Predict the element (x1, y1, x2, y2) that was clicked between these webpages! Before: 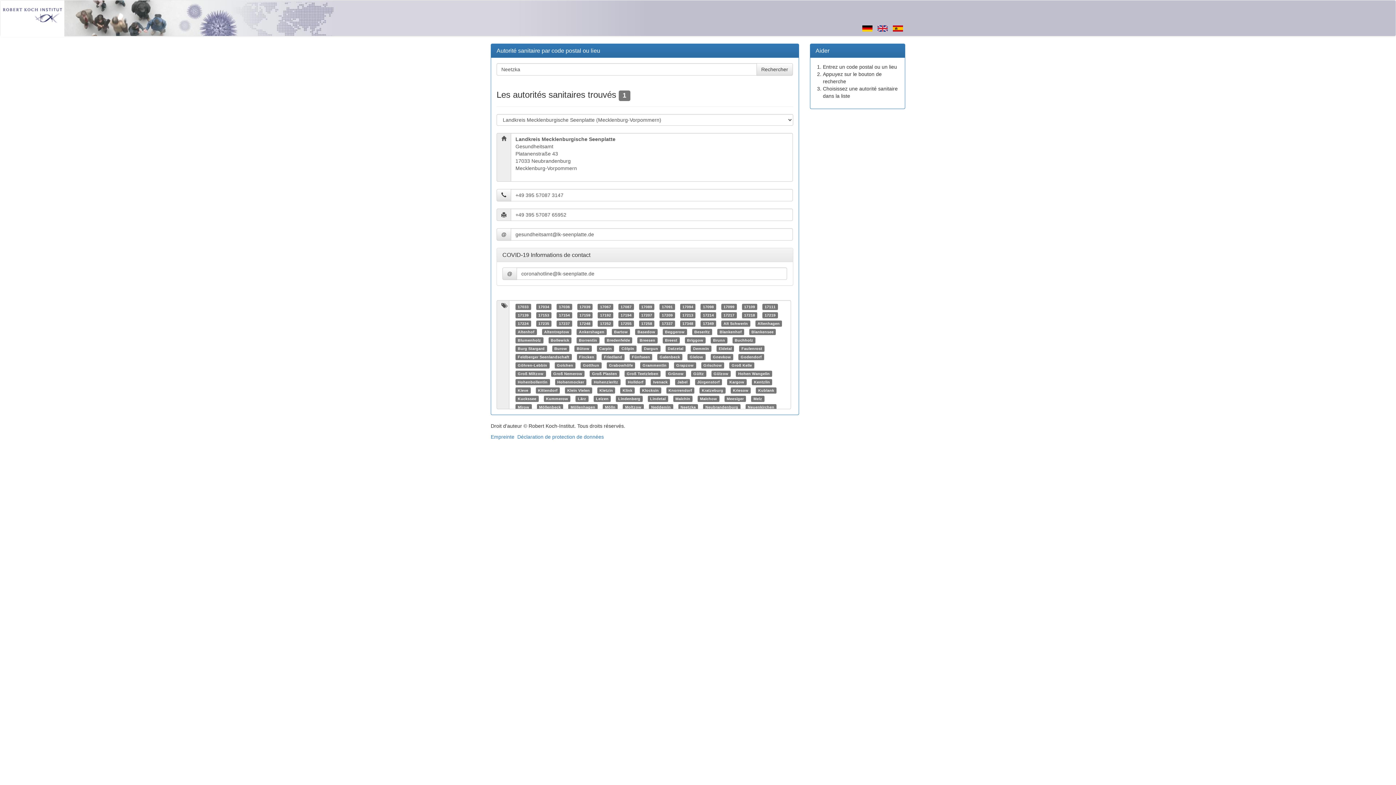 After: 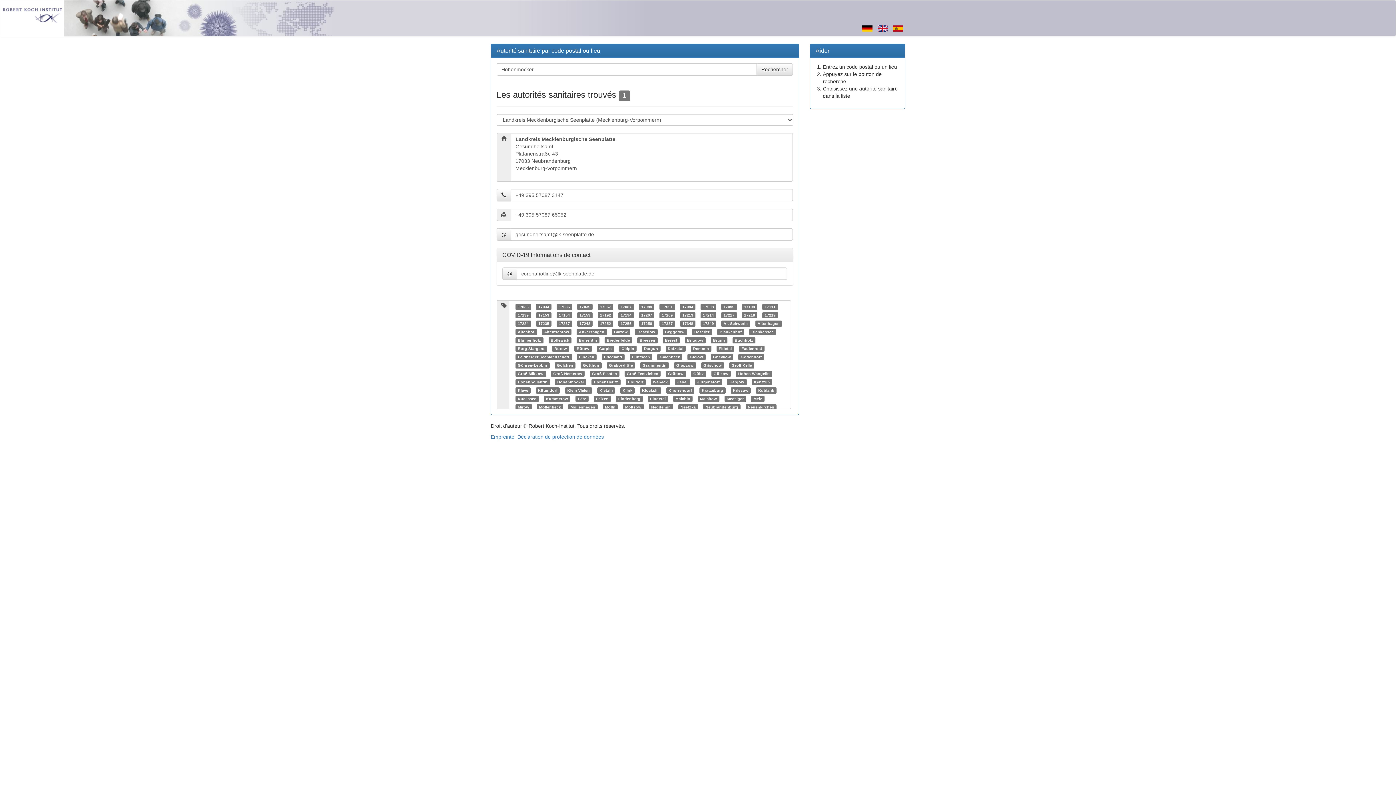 Action: label: Hohenmocker bbox: (557, 380, 584, 384)